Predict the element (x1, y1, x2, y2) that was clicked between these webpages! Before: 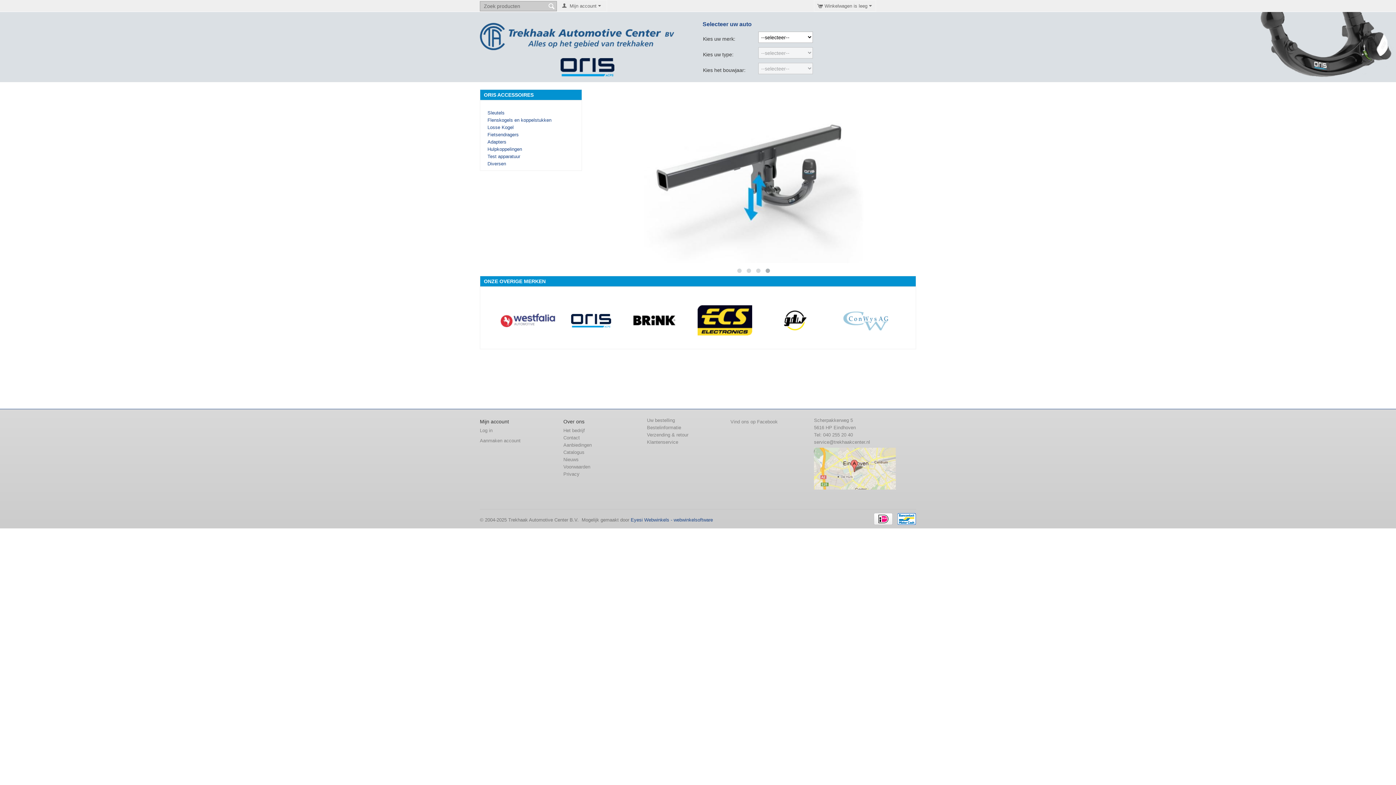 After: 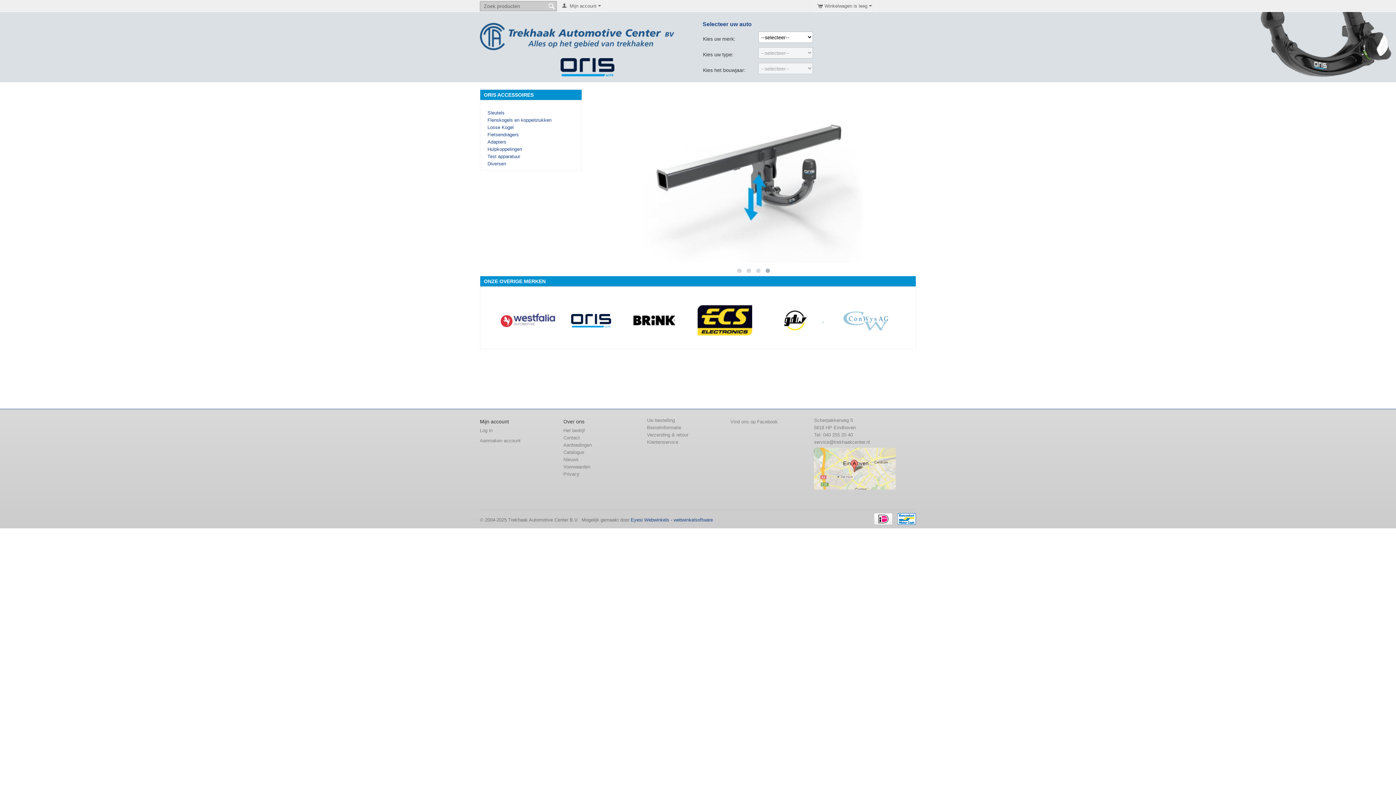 Action: label:   bbox: (768, 317, 824, 323)